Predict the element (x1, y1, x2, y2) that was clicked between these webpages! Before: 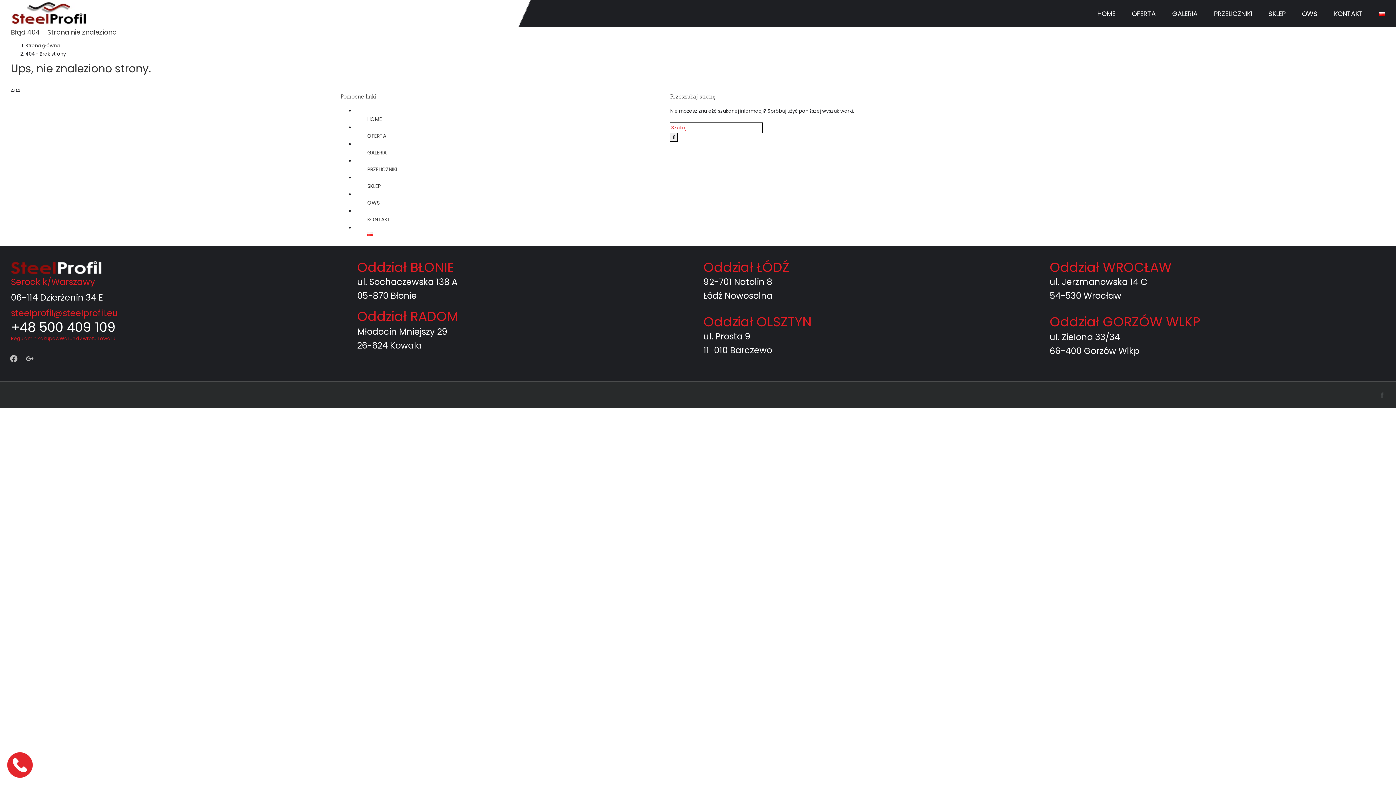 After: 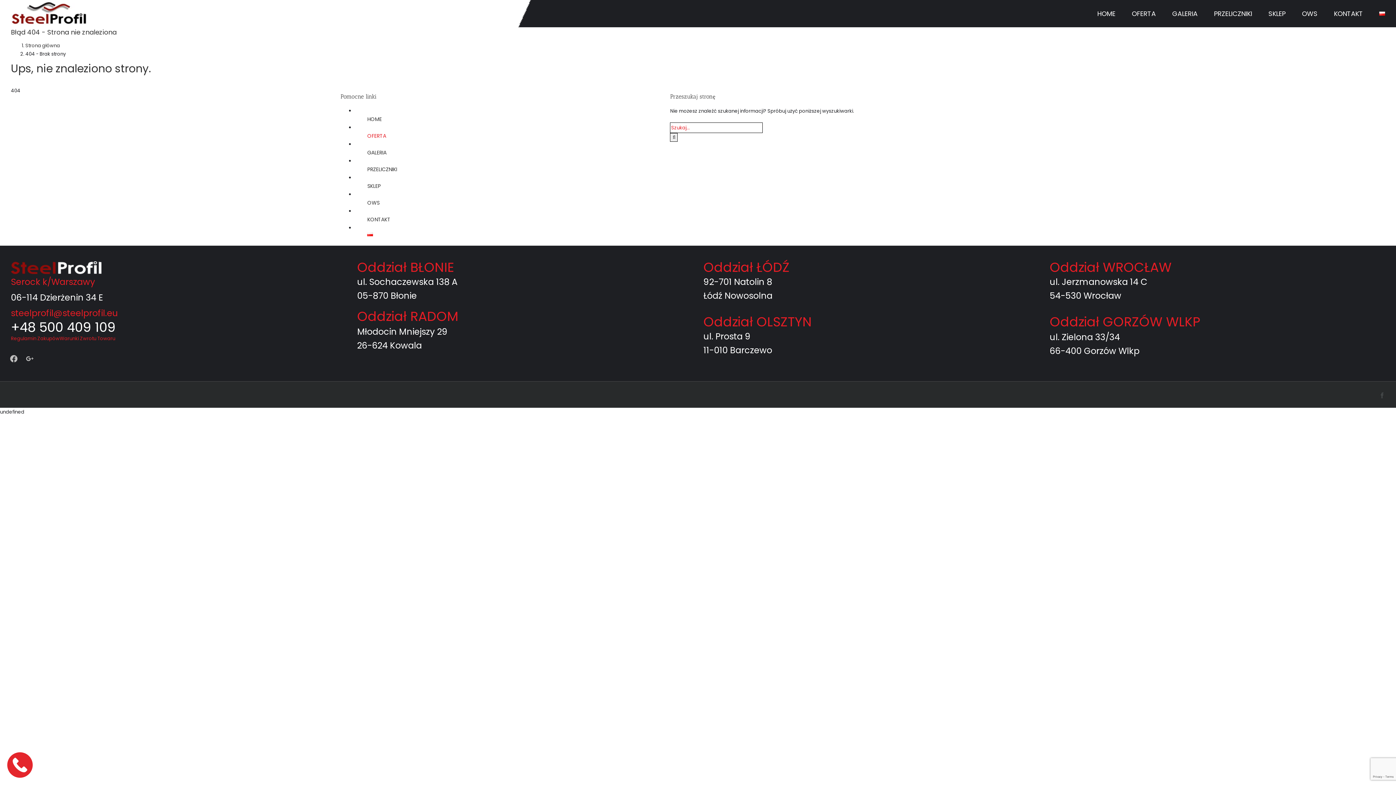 Action: bbox: (367, 132, 386, 139) label: OFERTA